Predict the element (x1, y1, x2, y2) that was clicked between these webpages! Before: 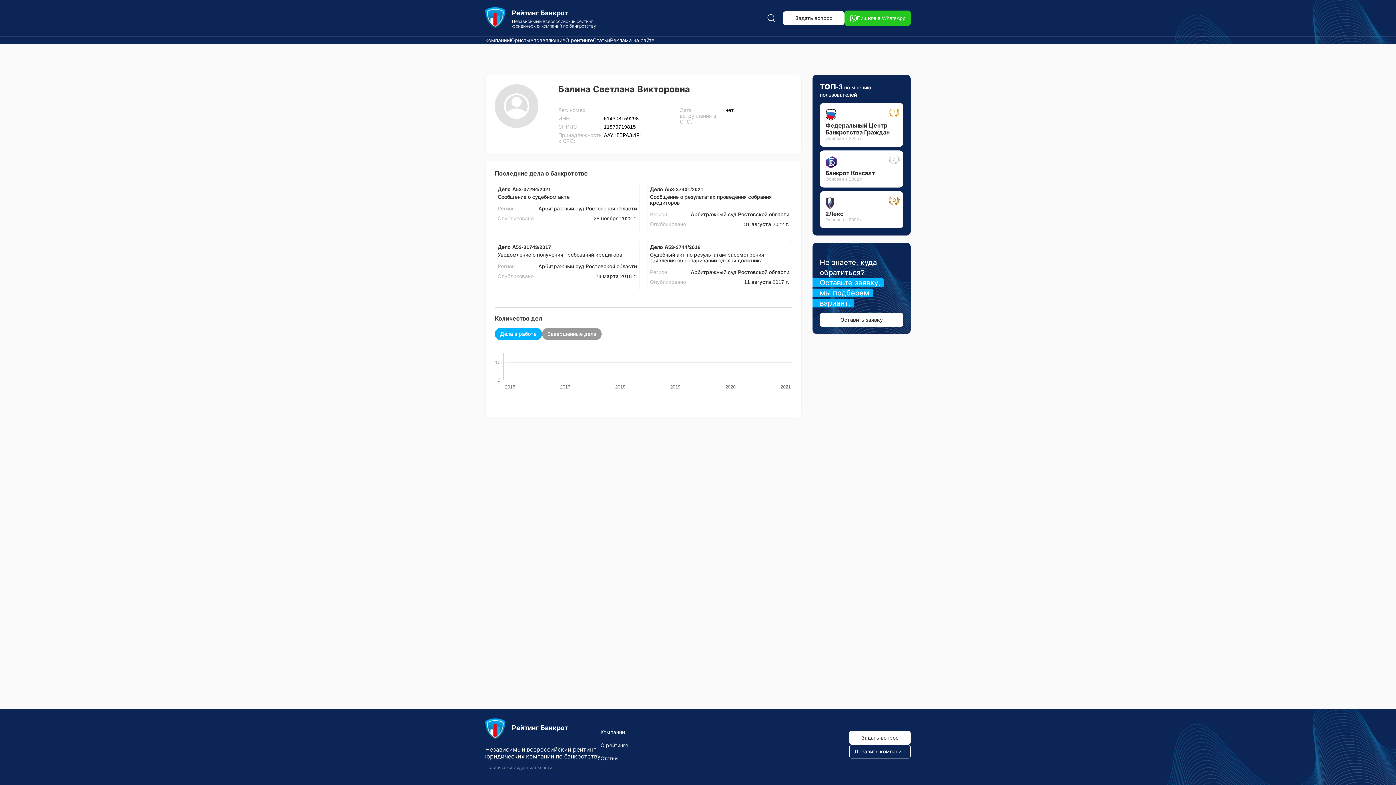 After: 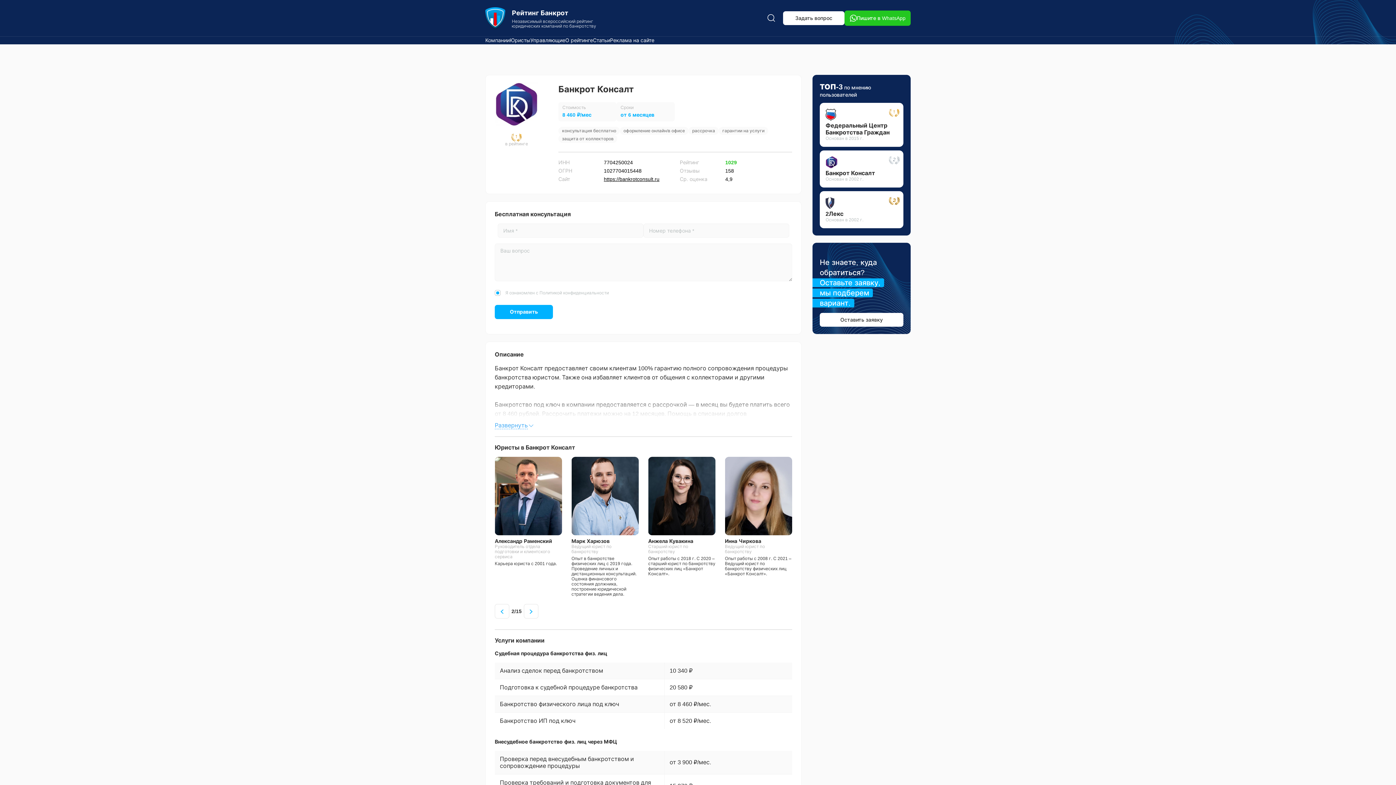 Action: bbox: (825, 156, 897, 181) label: Банкрот Консалт
Основан в 2002 г.